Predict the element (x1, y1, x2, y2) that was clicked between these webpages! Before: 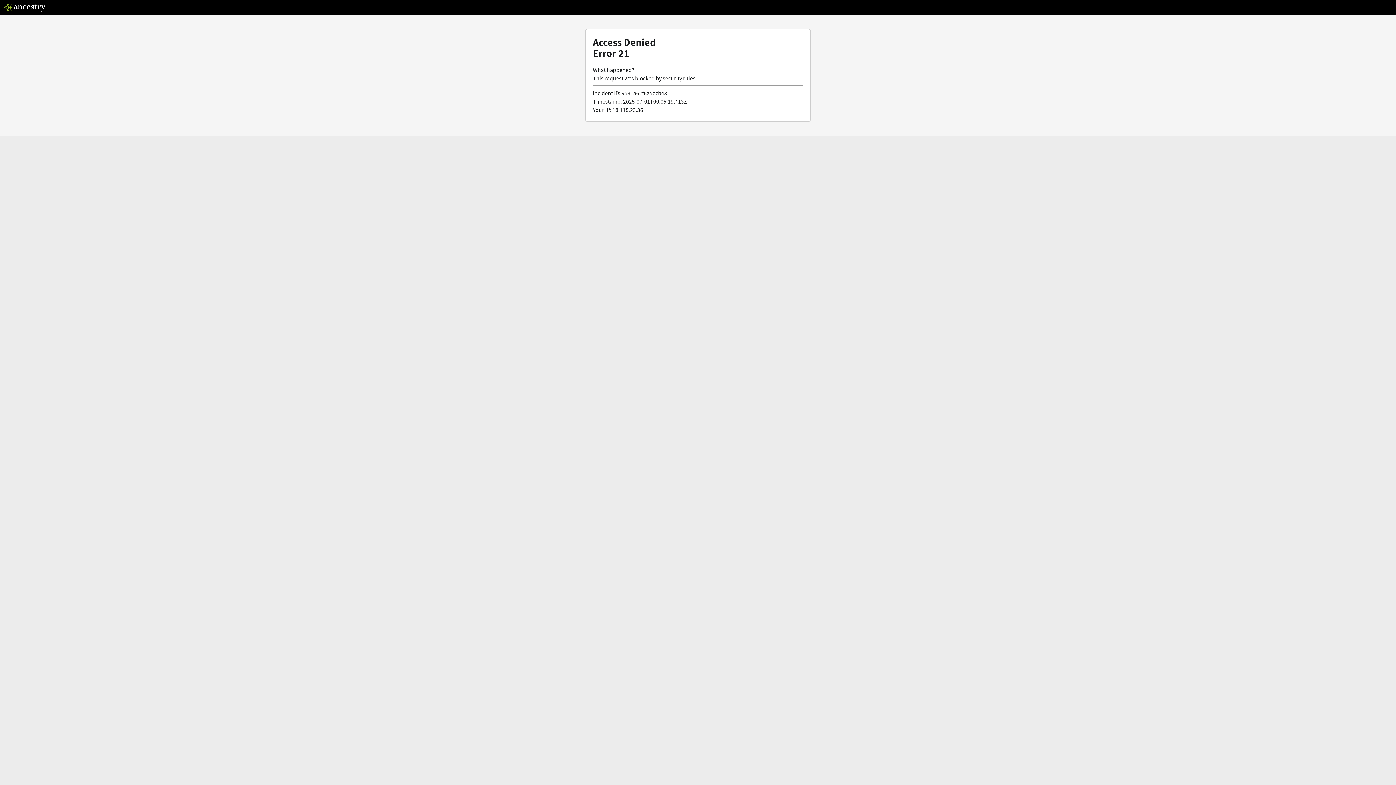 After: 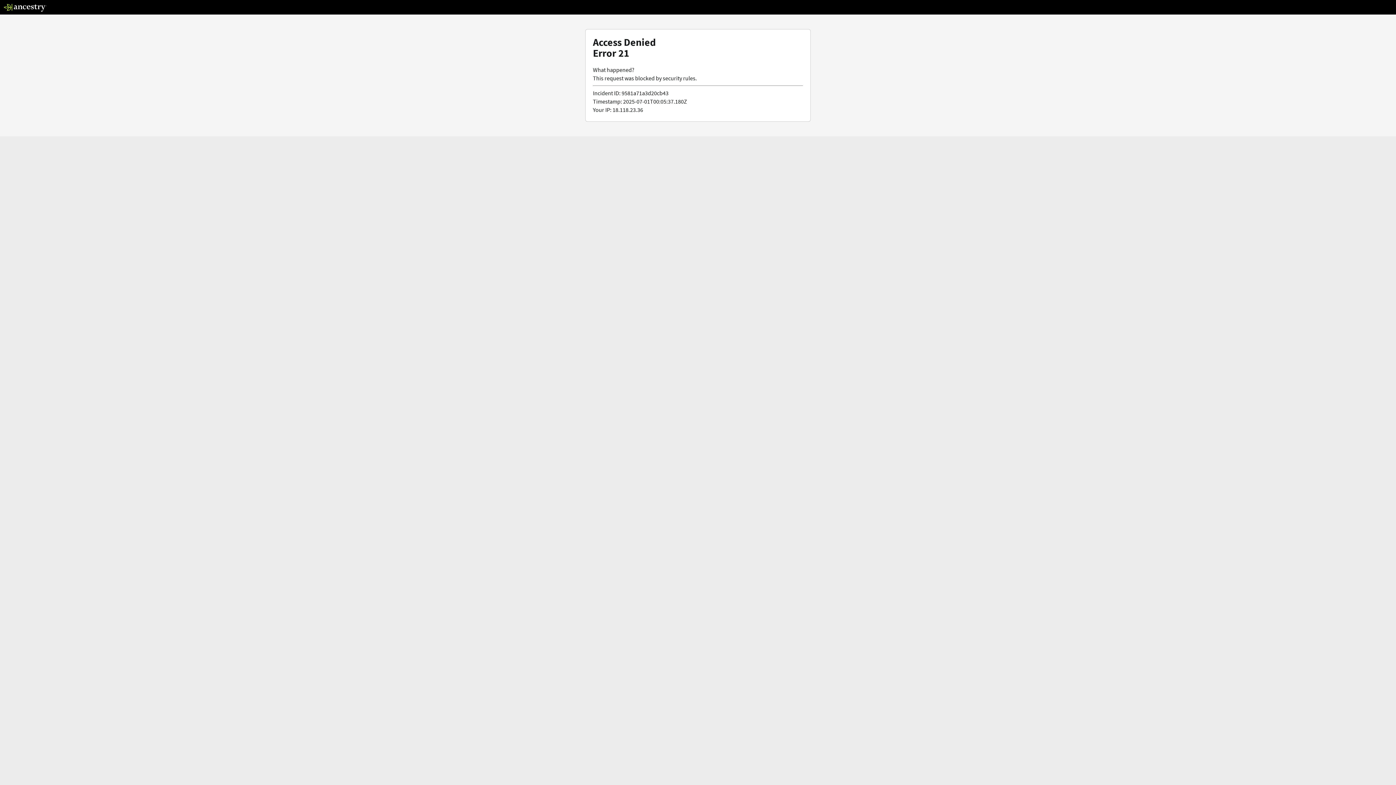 Action: bbox: (3, 5, 46, 13)